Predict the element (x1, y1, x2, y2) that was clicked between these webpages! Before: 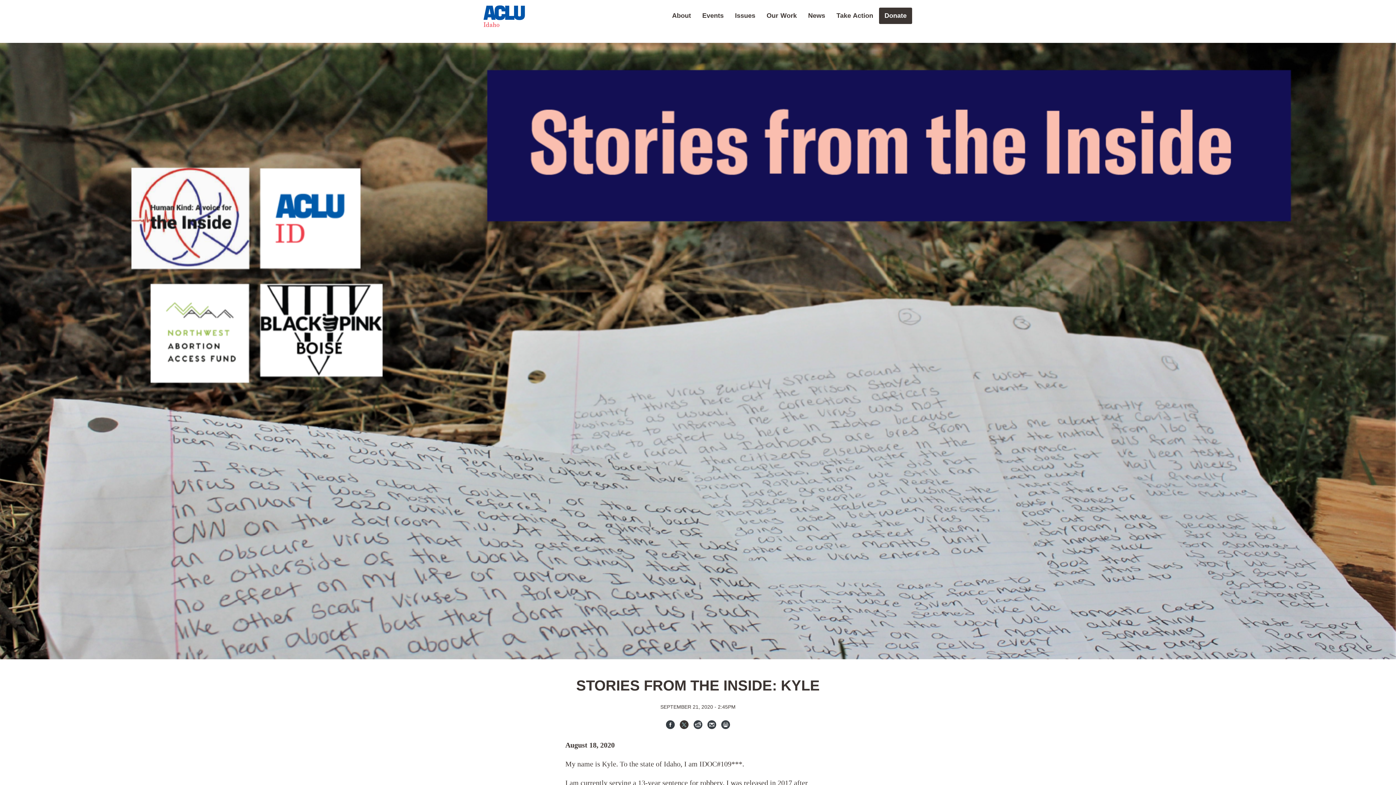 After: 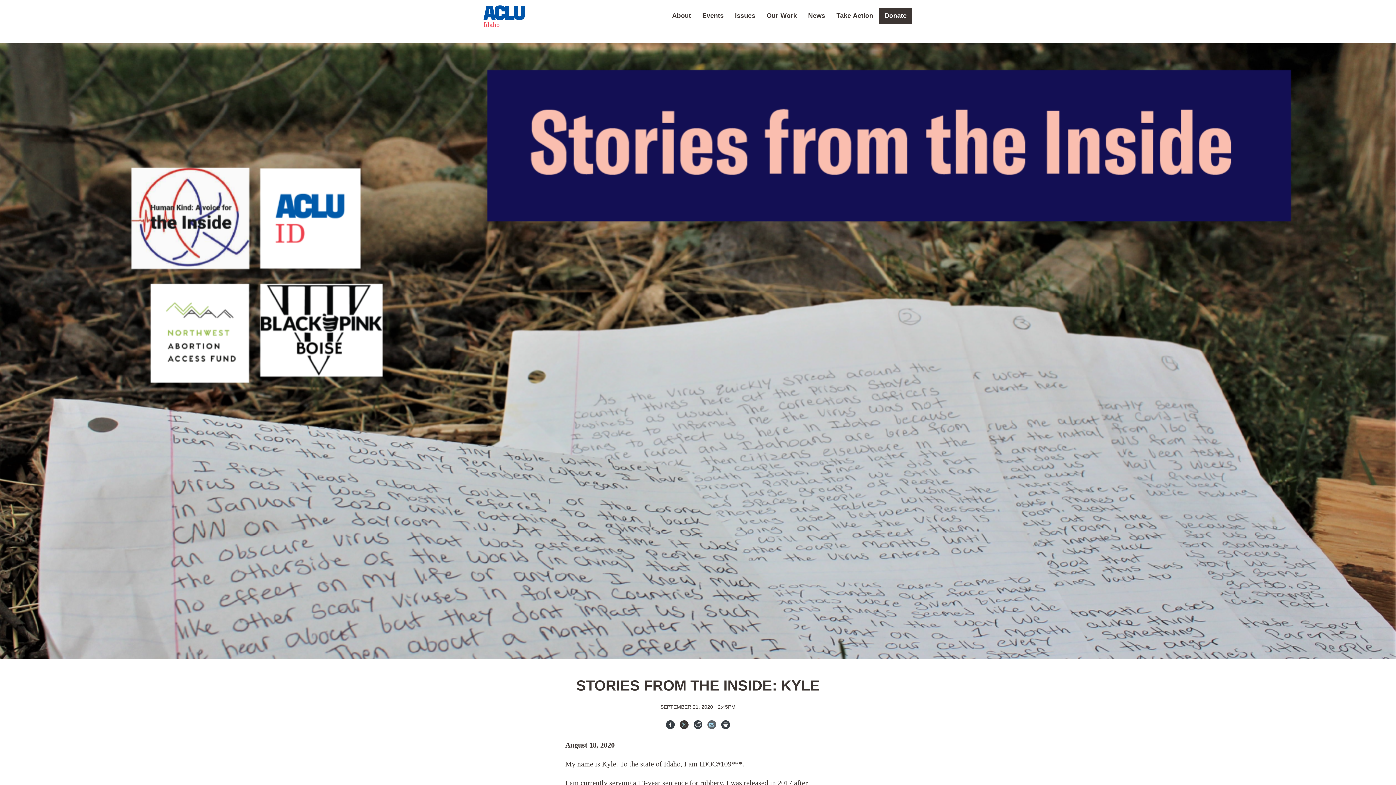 Action: bbox: (707, 720, 716, 729) label: Email